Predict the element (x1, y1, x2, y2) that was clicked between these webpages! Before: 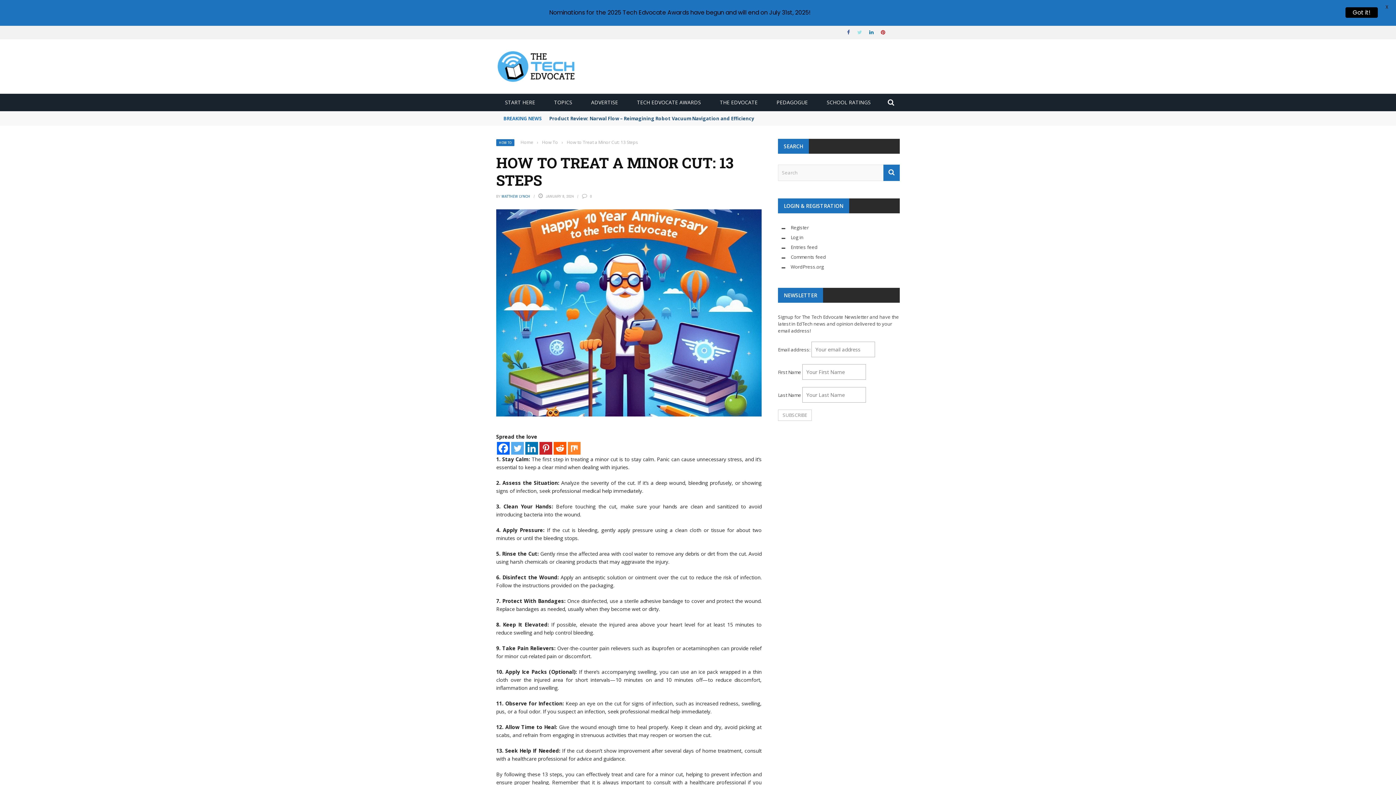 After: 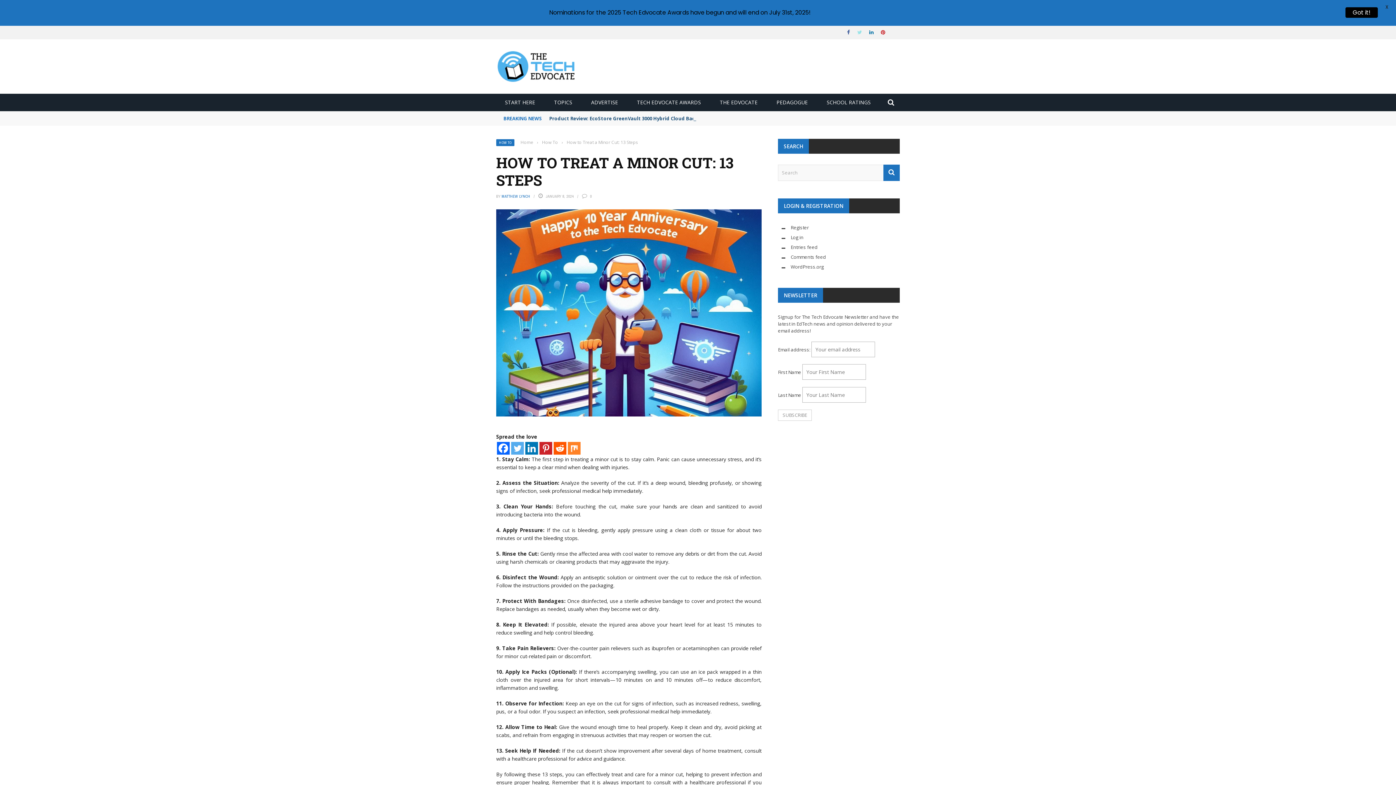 Action: label: Facebook bbox: (497, 442, 509, 455)